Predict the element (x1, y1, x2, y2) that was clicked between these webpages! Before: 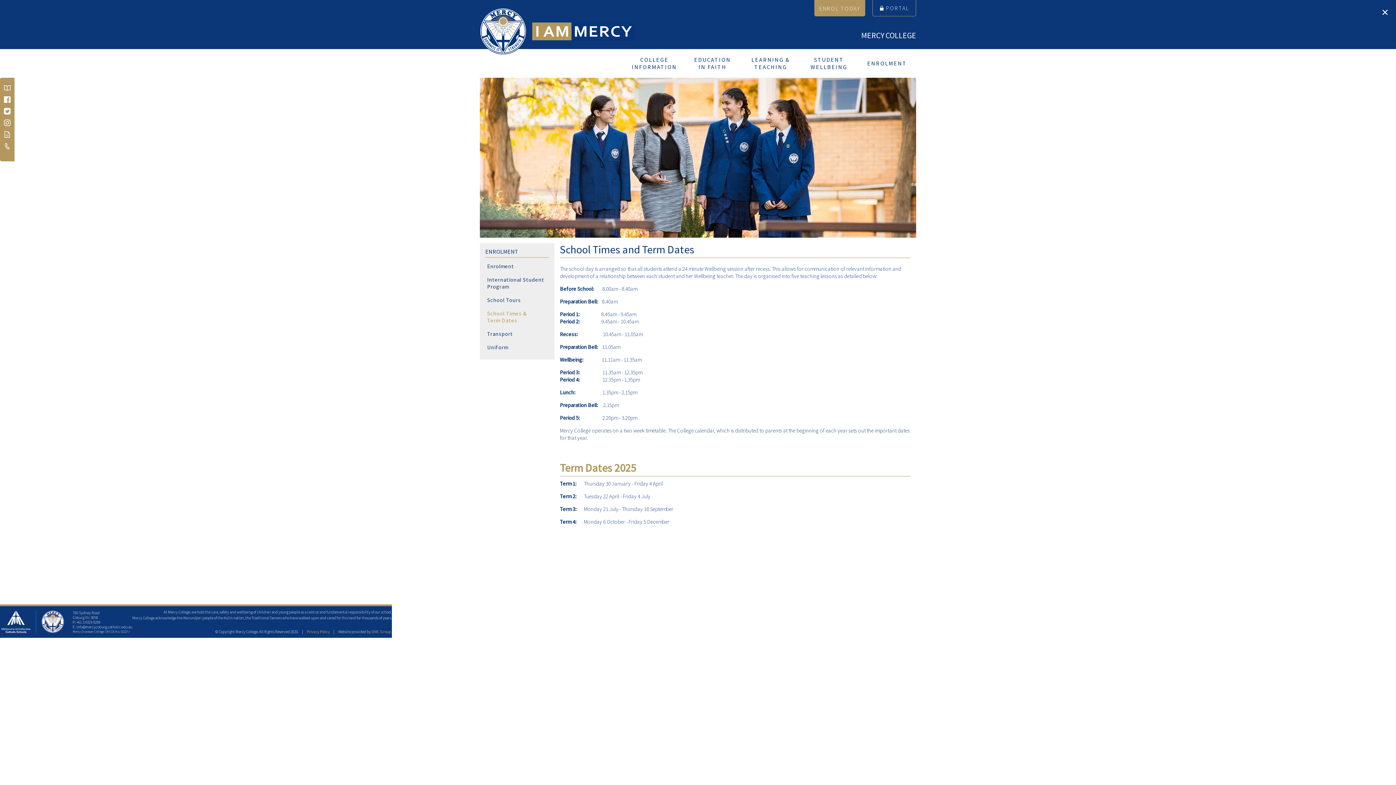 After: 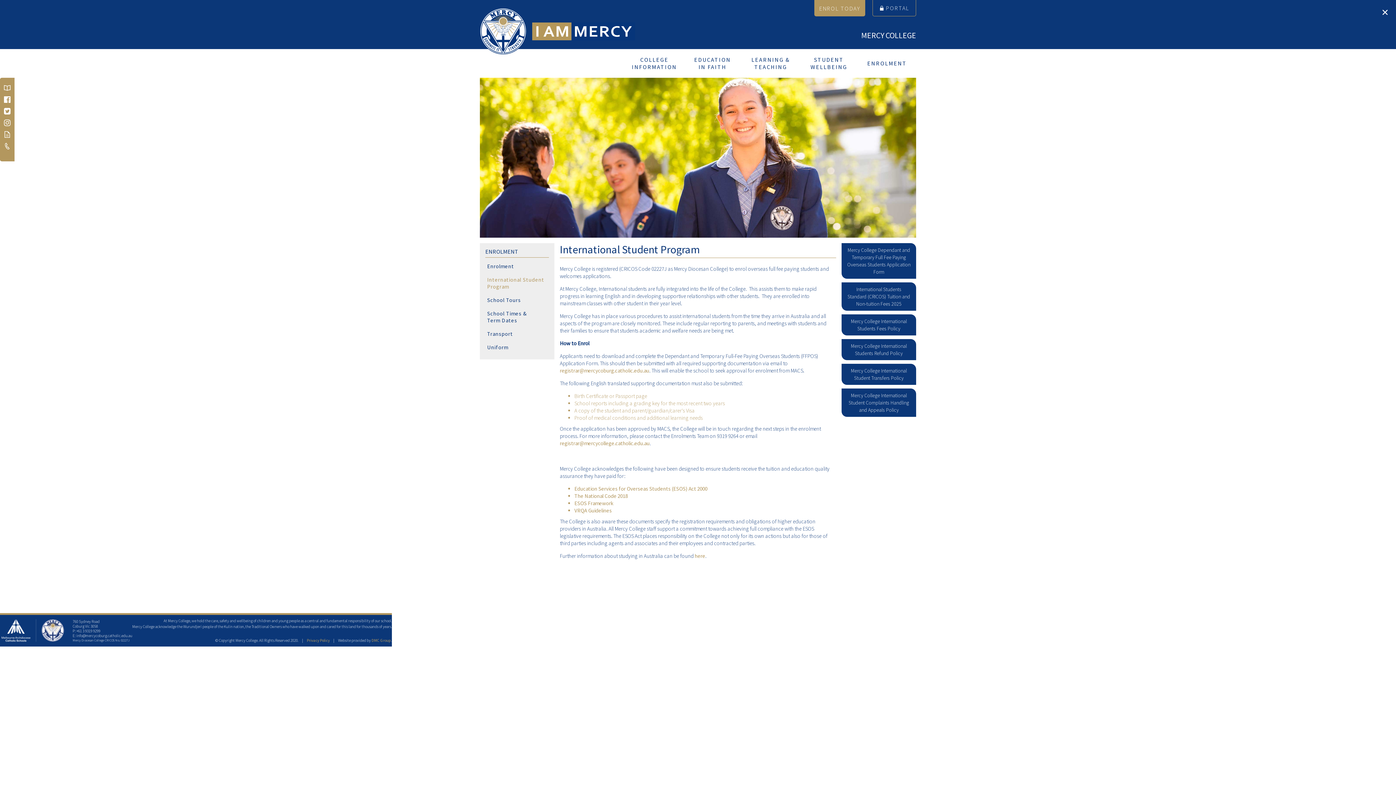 Action: label: International Student Program bbox: (485, 273, 549, 293)